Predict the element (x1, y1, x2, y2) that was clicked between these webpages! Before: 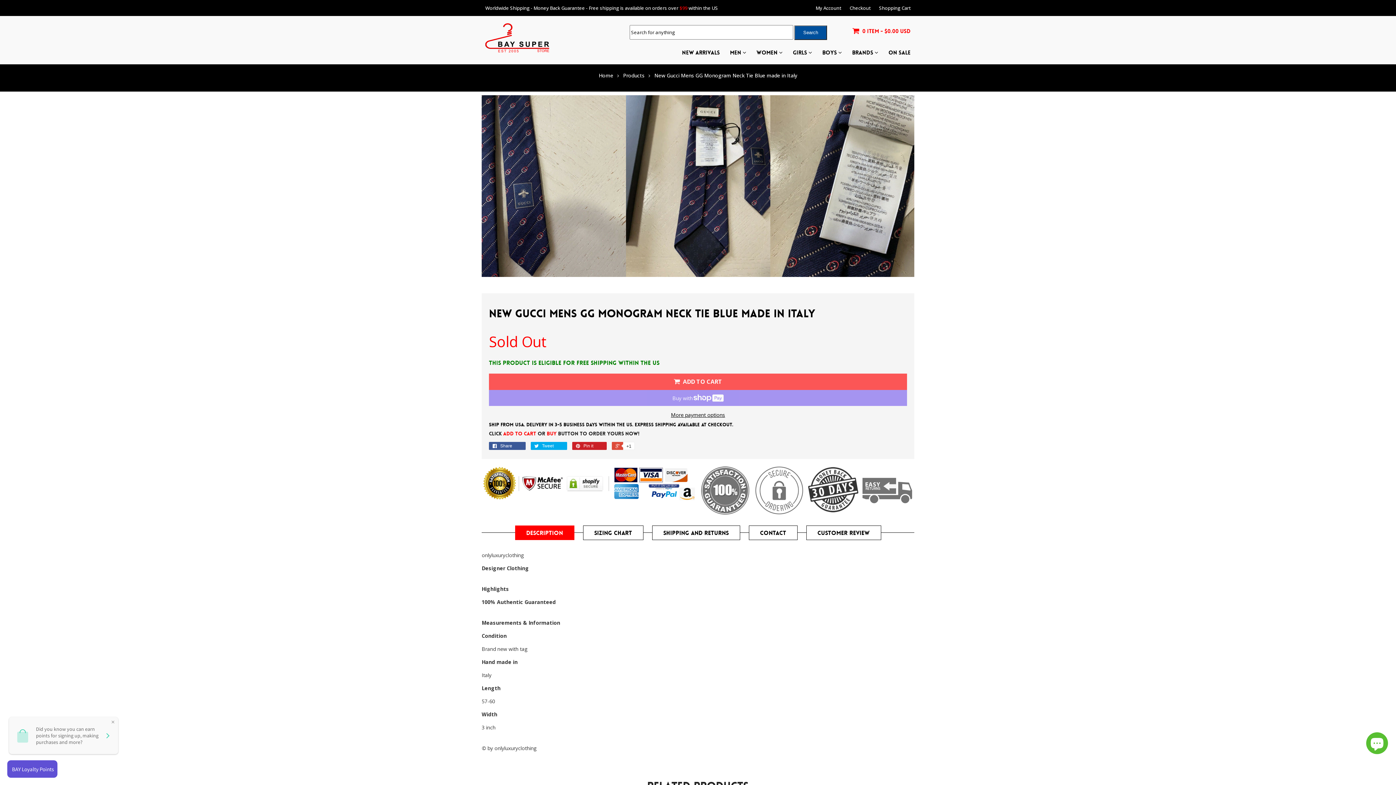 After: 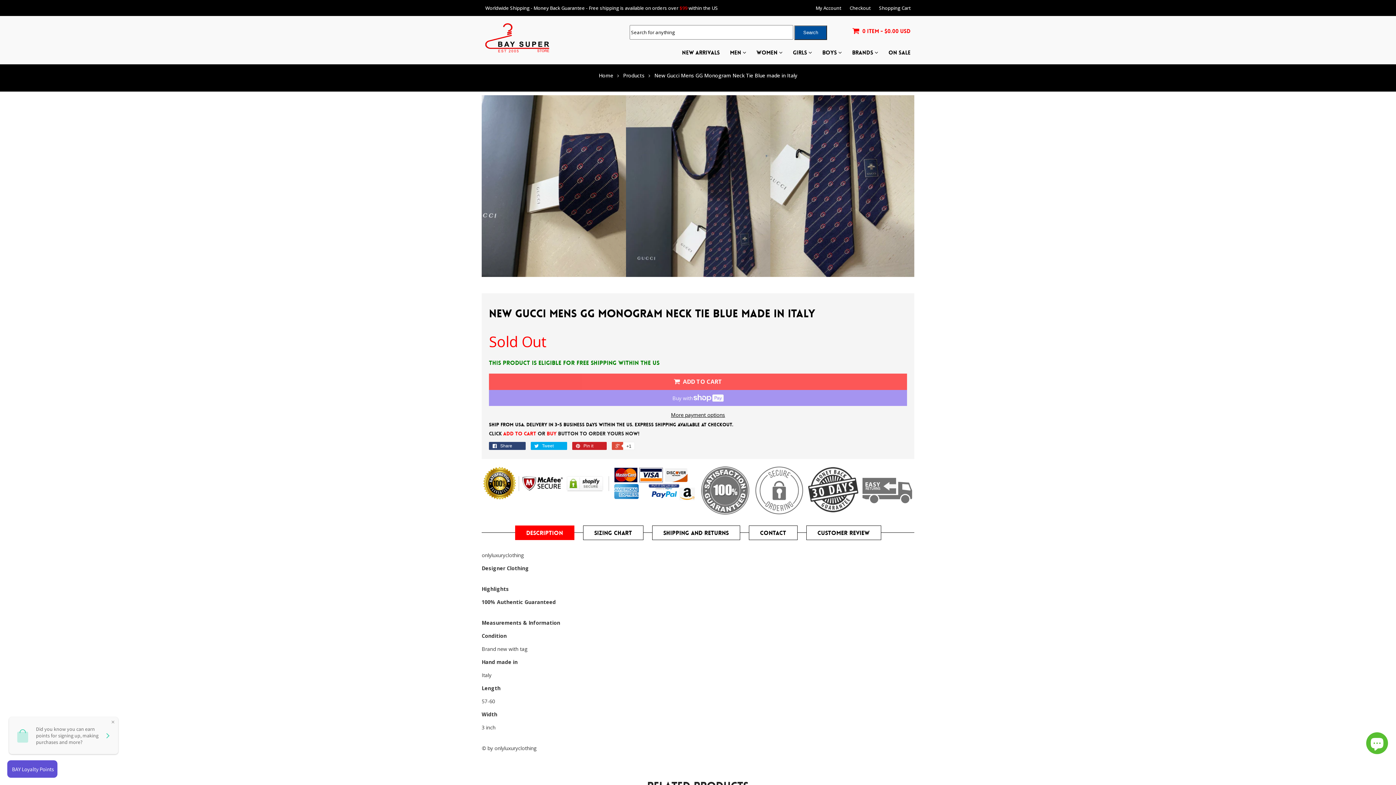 Action: bbox: (489, 442, 525, 450) label:  Share 0